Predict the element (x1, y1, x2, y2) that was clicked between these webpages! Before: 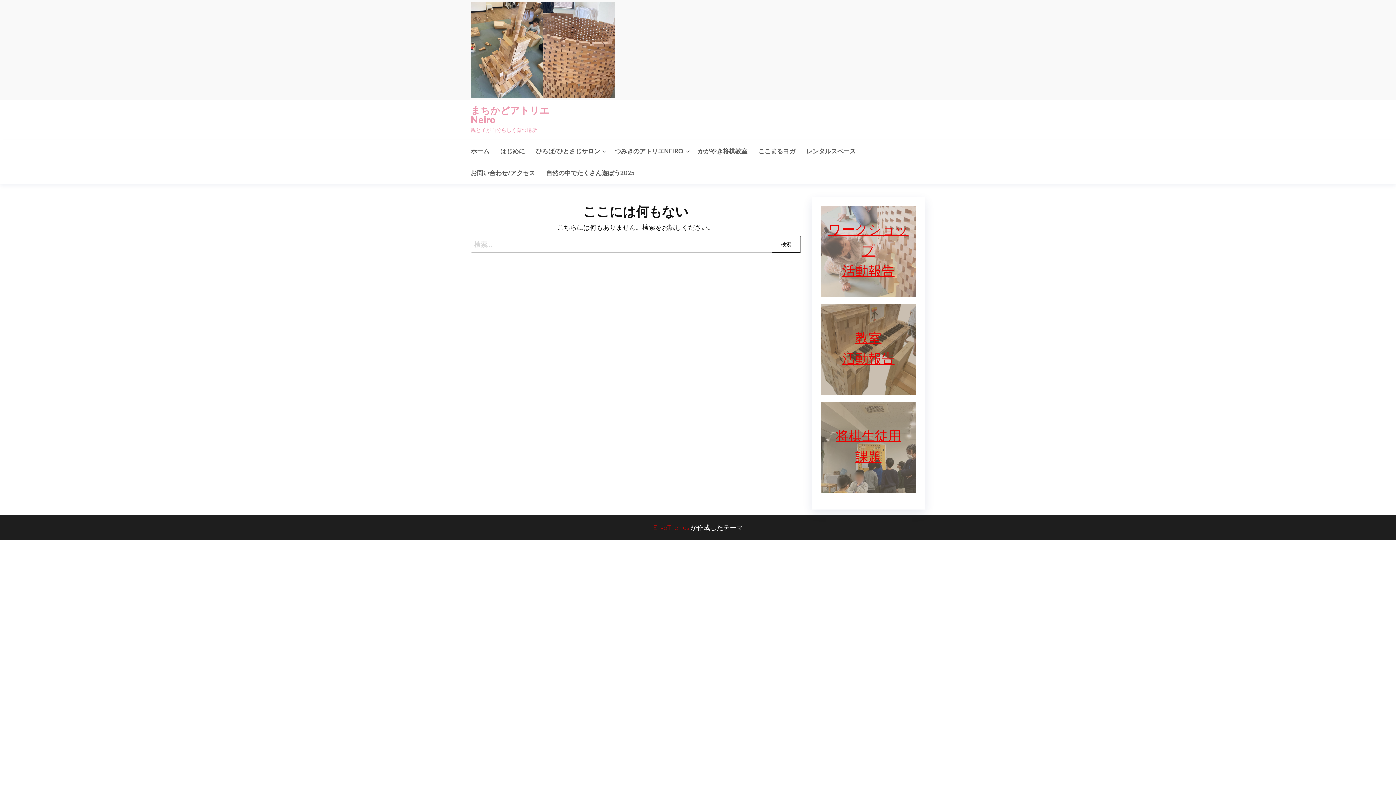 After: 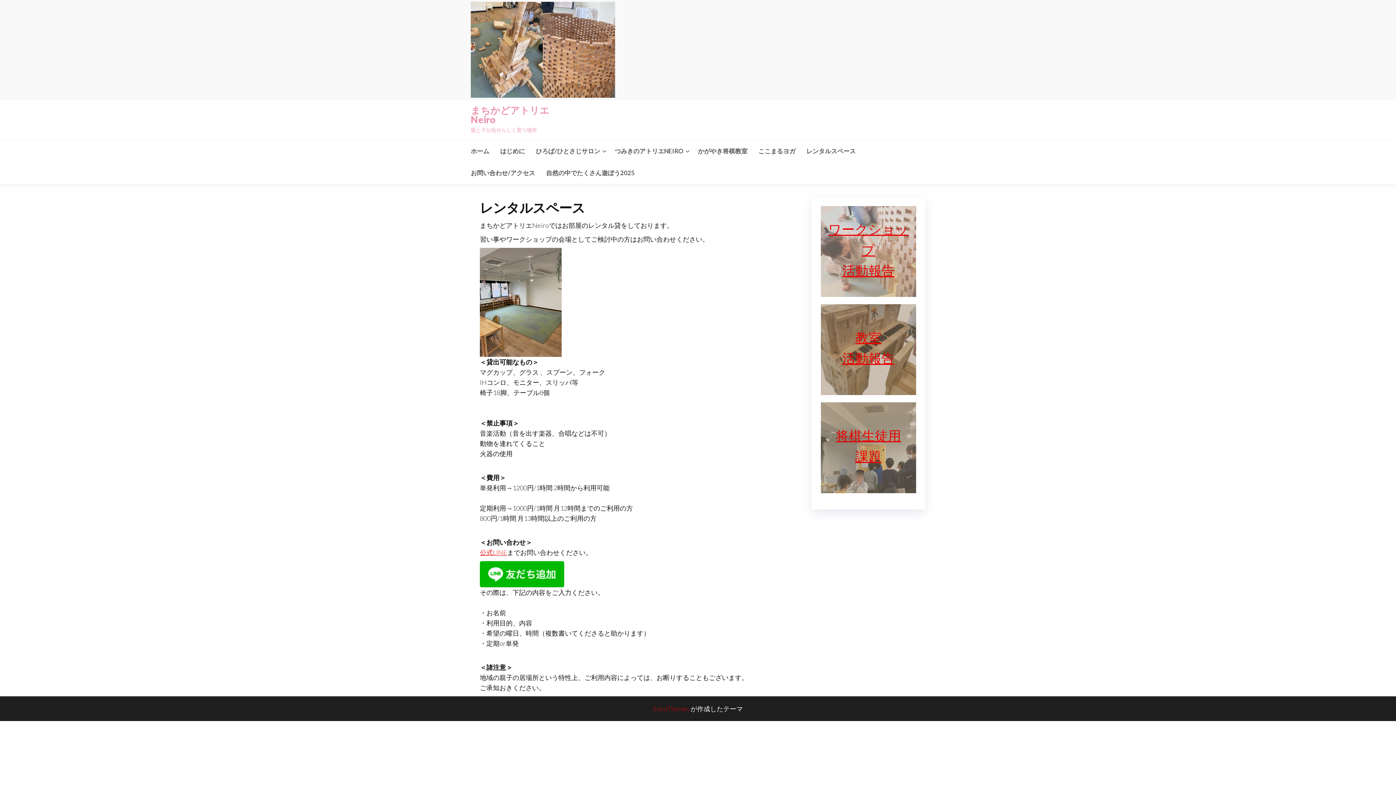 Action: bbox: (801, 140, 861, 162) label: レンタルスペース